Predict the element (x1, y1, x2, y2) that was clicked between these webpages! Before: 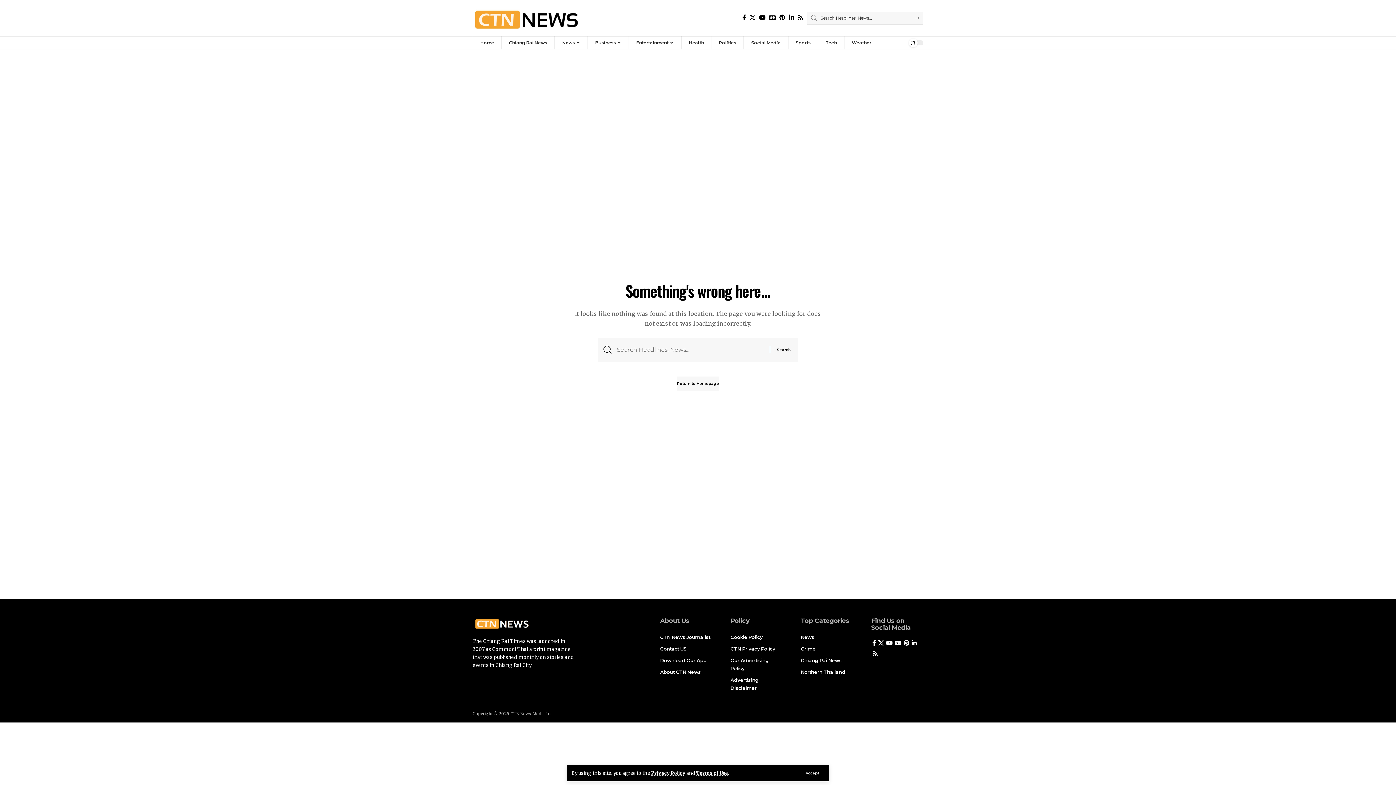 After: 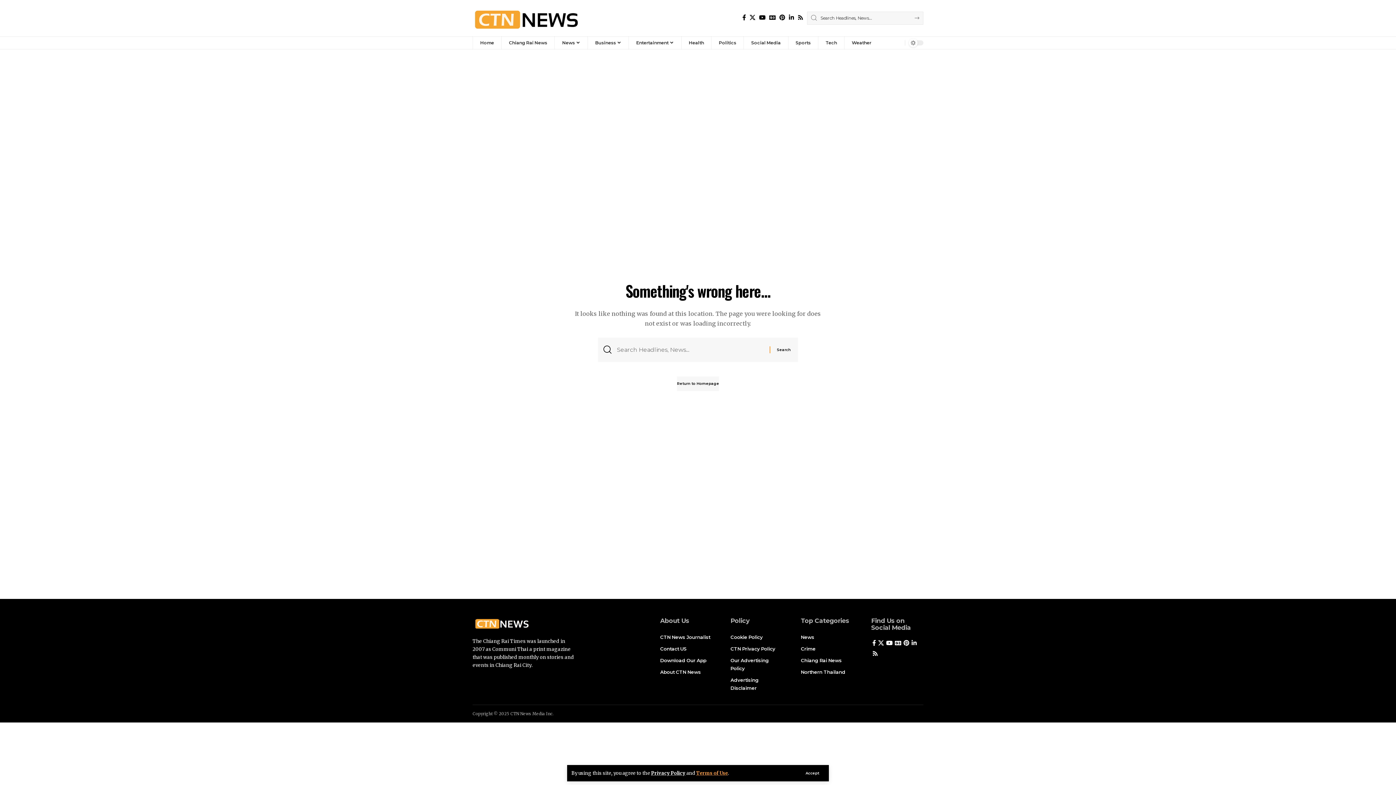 Action: label: Terms of Use bbox: (696, 770, 728, 776)